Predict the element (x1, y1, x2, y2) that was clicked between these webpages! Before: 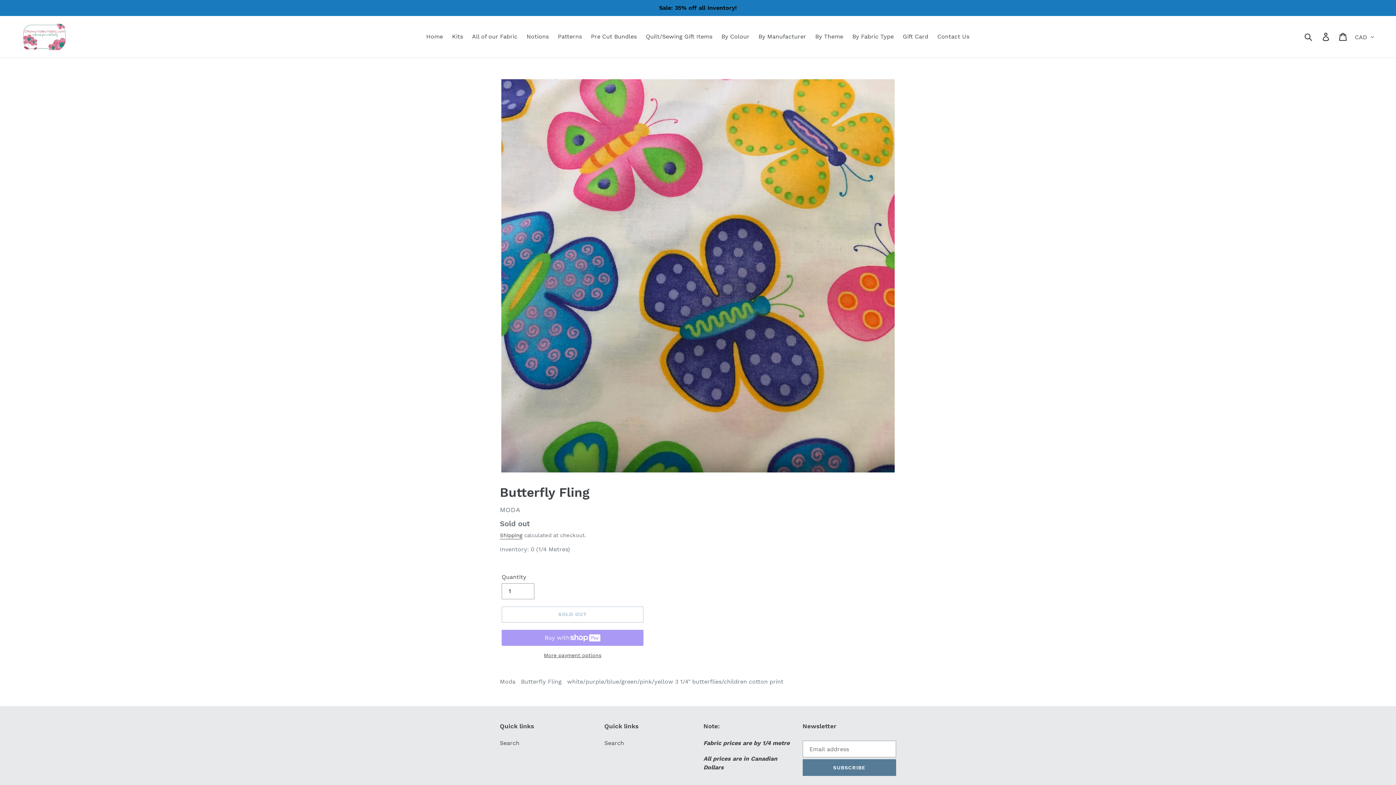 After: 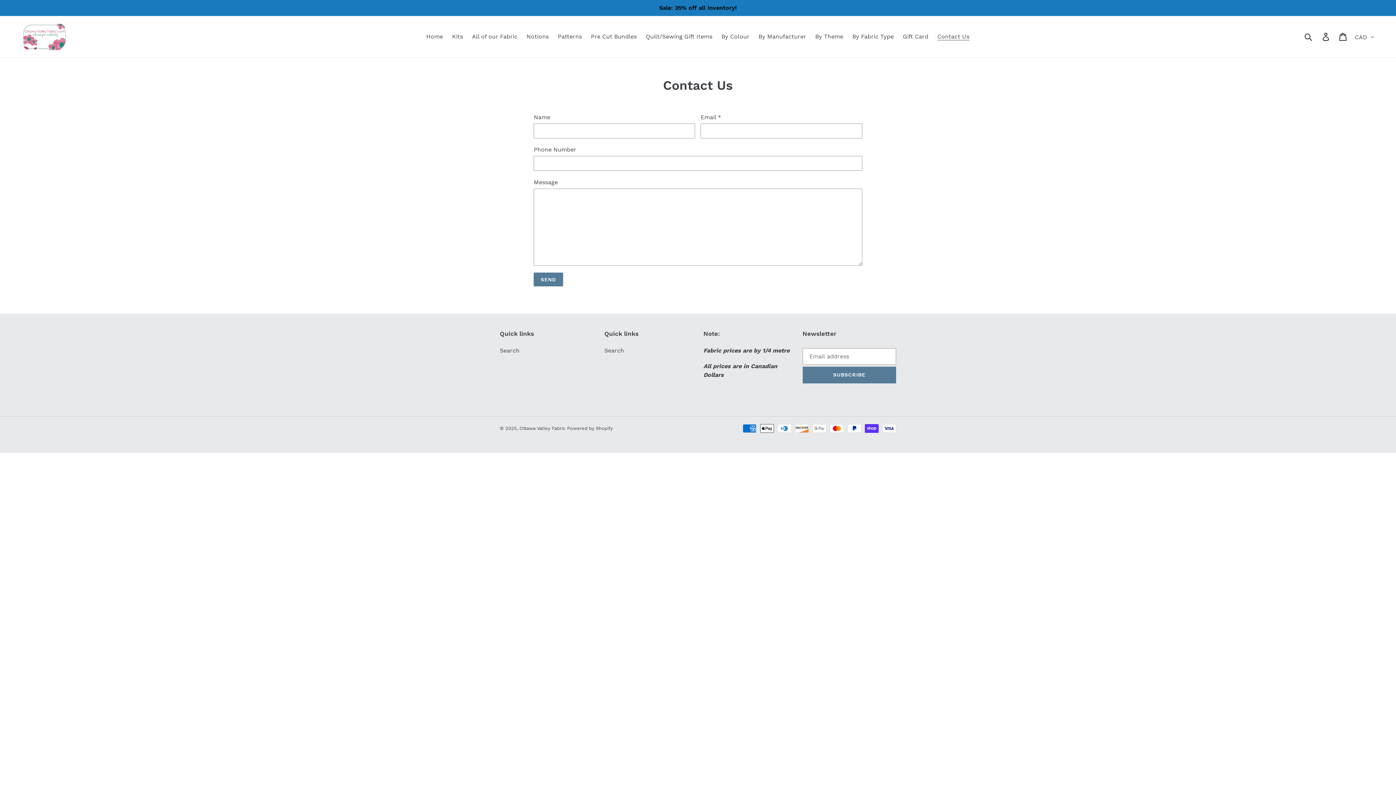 Action: bbox: (934, 31, 973, 42) label: Contact Us